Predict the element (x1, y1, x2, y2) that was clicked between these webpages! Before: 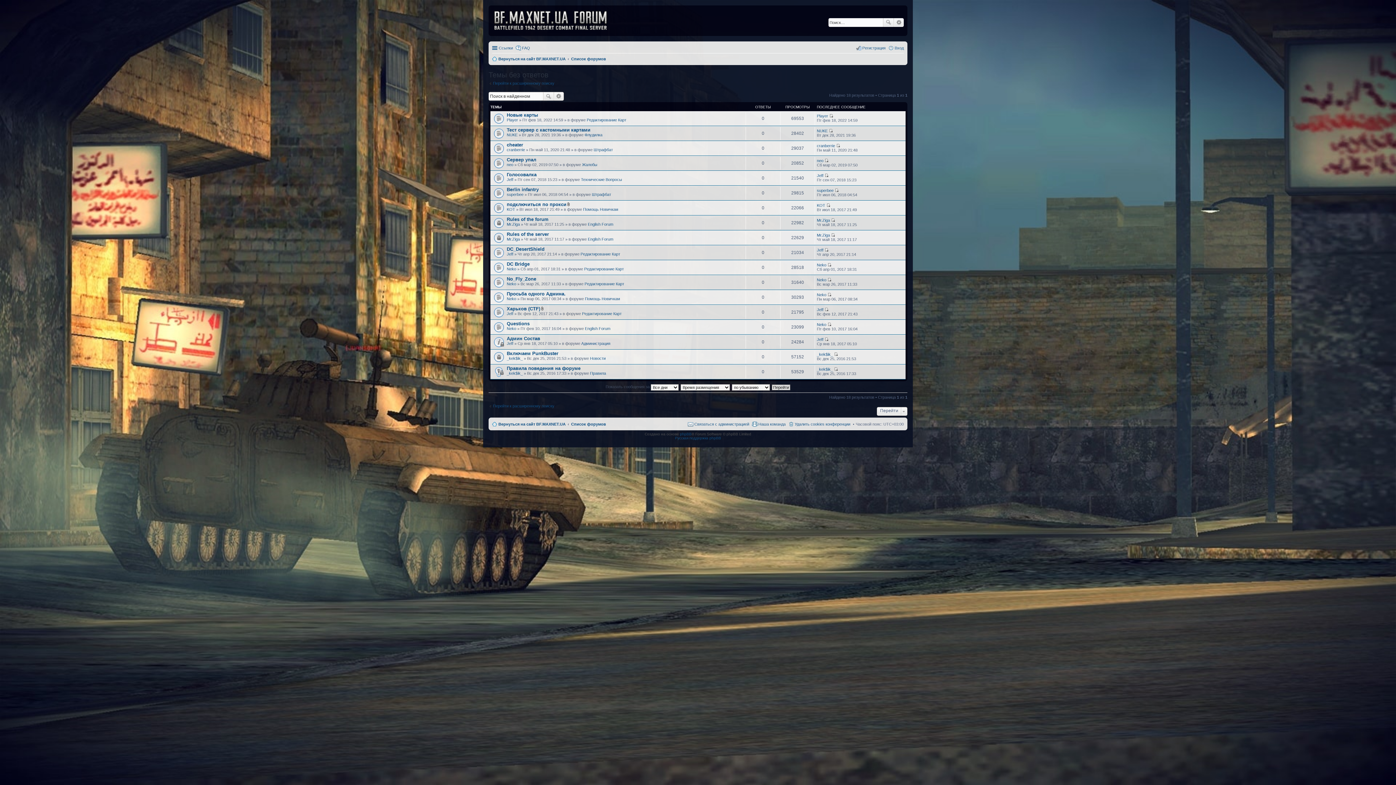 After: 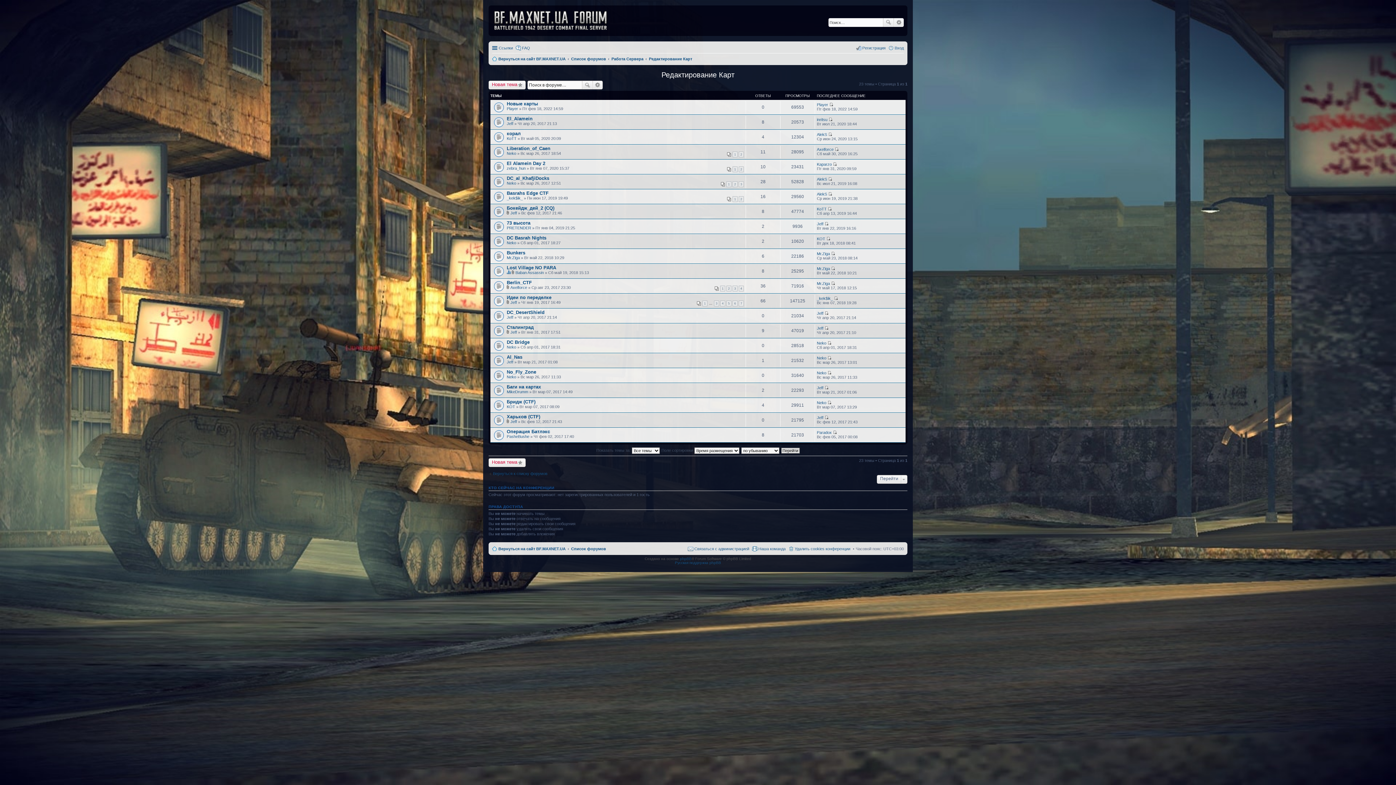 Action: bbox: (584, 281, 624, 286) label: Редактирование Карт